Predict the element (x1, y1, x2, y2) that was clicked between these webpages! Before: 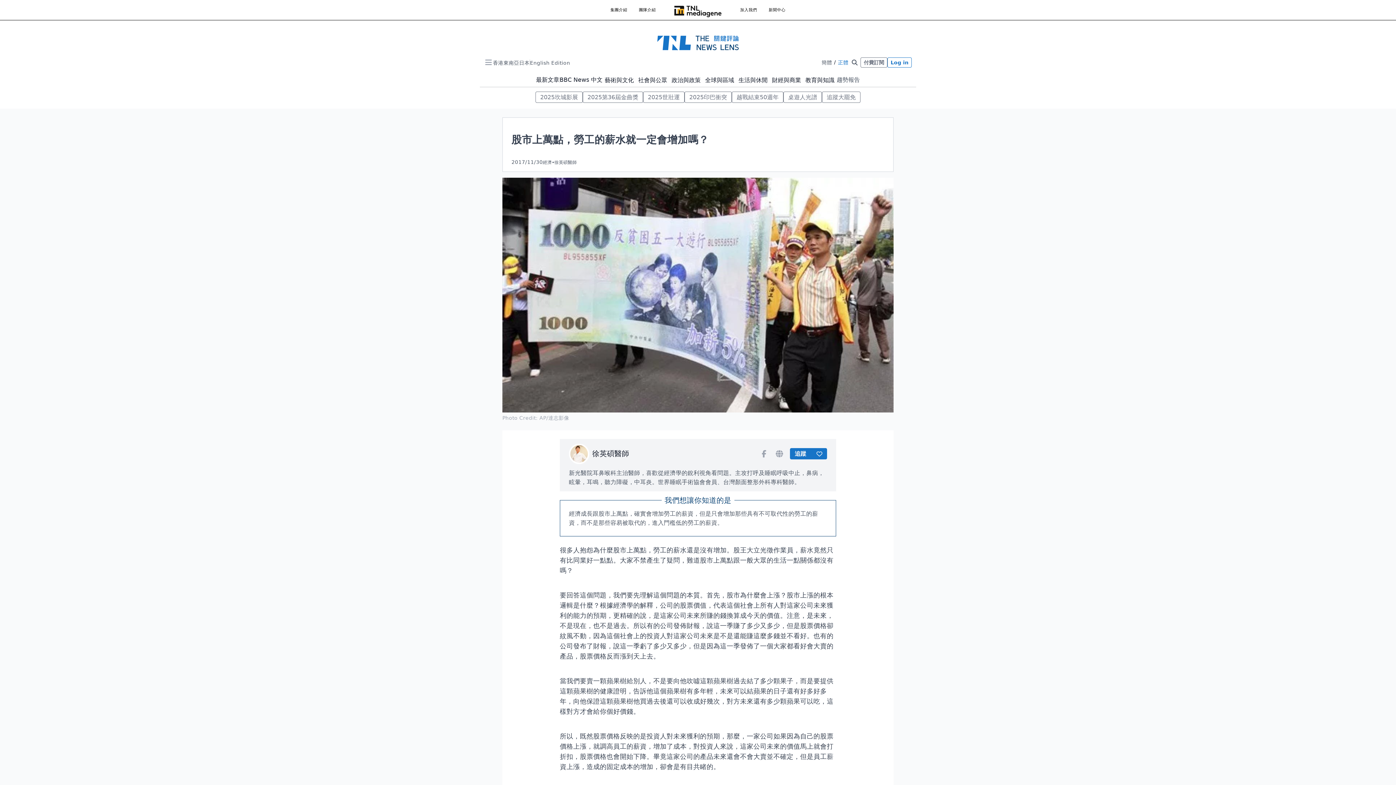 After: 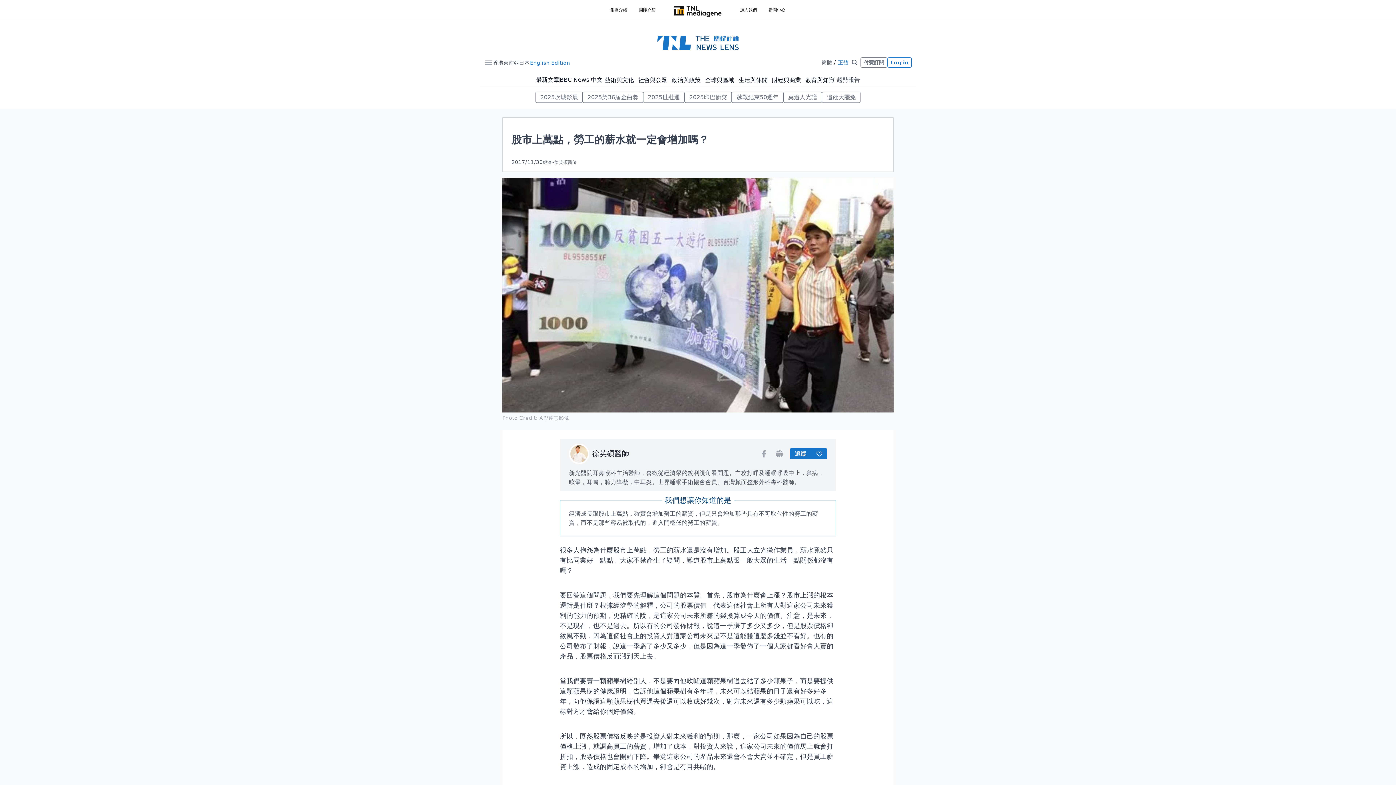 Action: bbox: (530, 59, 570, 65) label: English Edition